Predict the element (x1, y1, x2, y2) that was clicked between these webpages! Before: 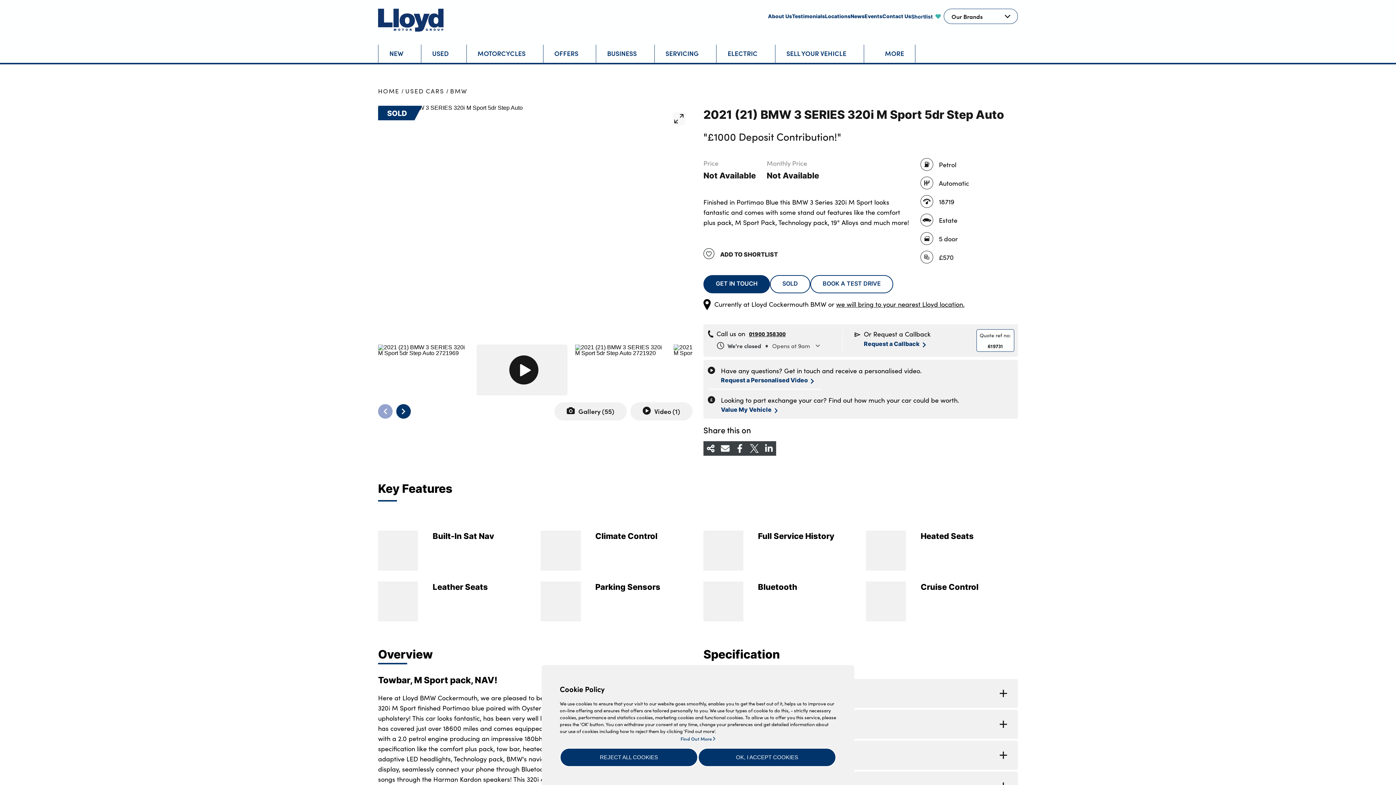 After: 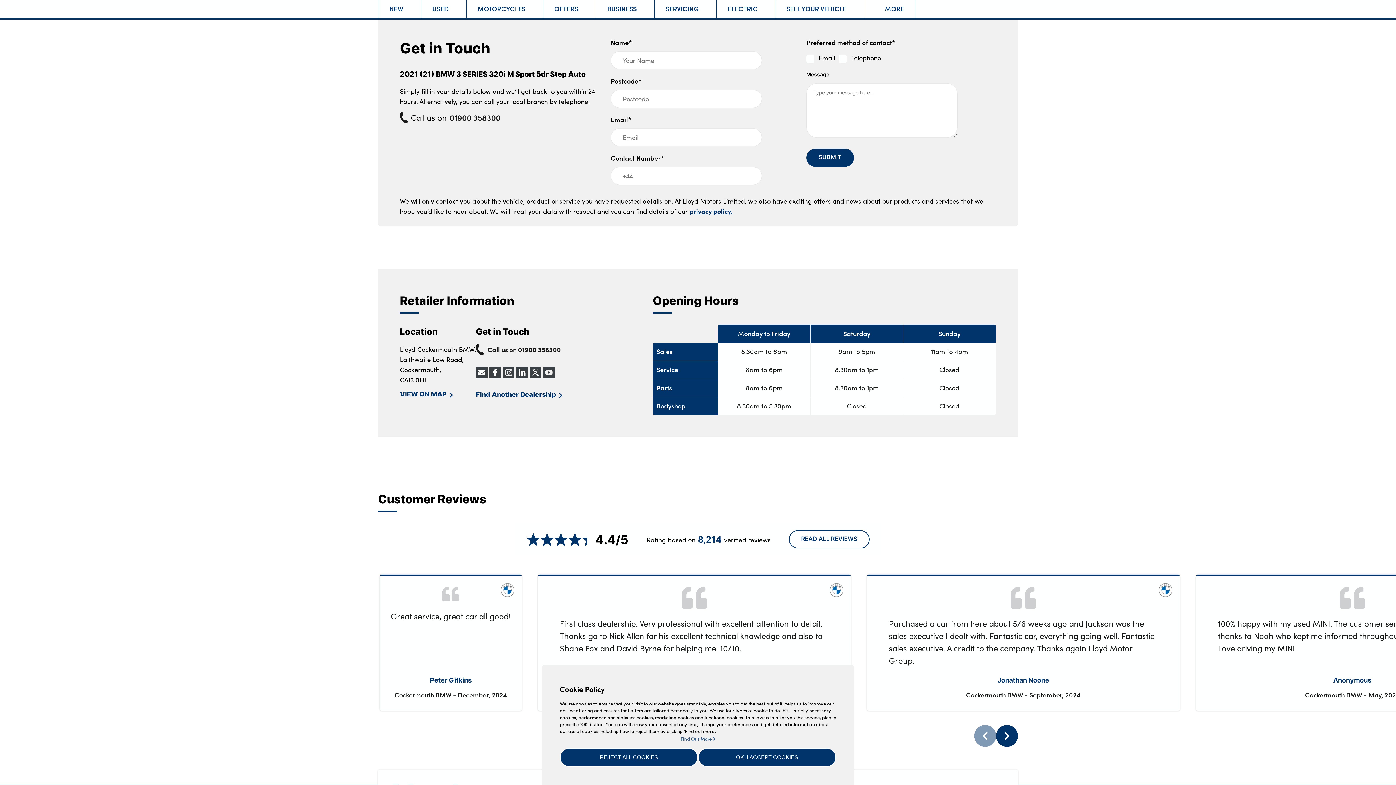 Action: bbox: (864, 341, 926, 346) label: Request a Callback